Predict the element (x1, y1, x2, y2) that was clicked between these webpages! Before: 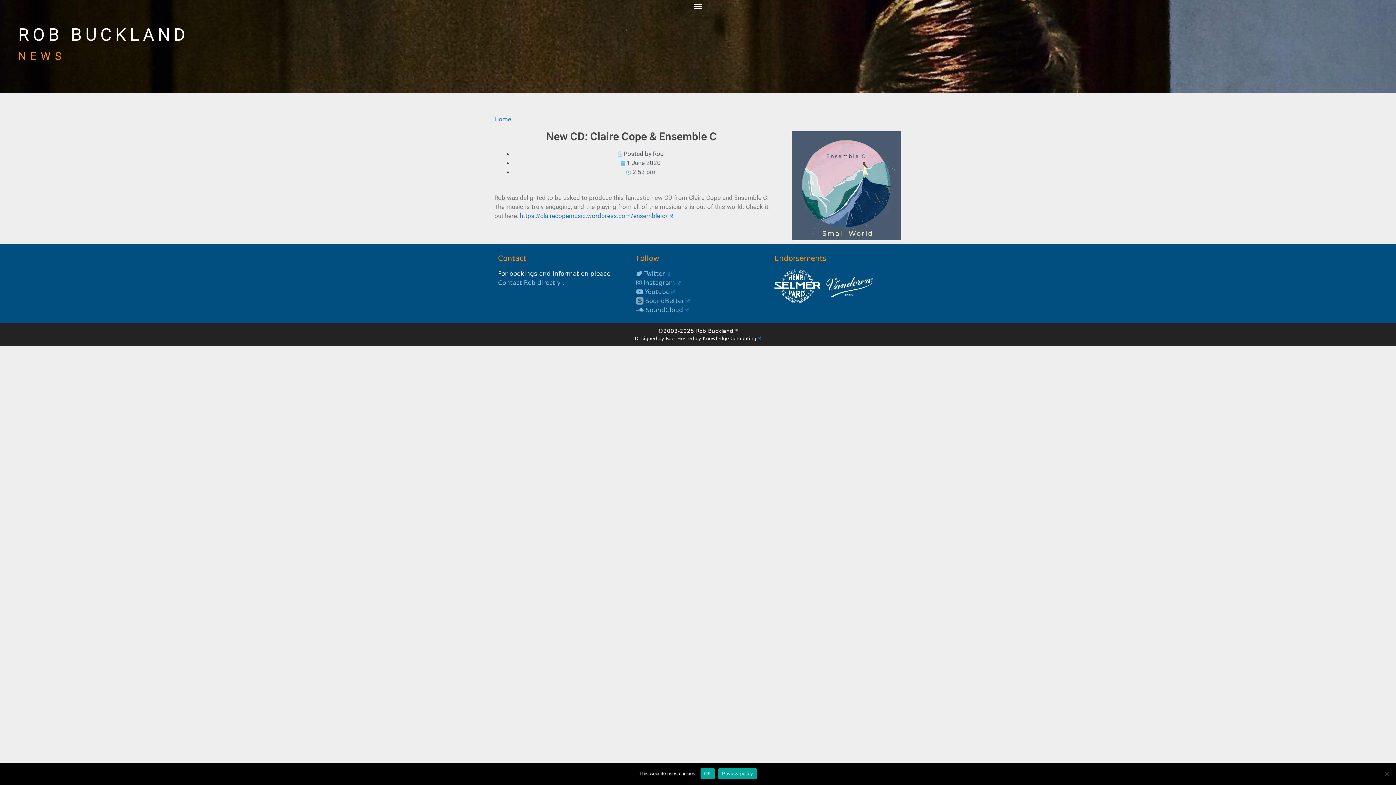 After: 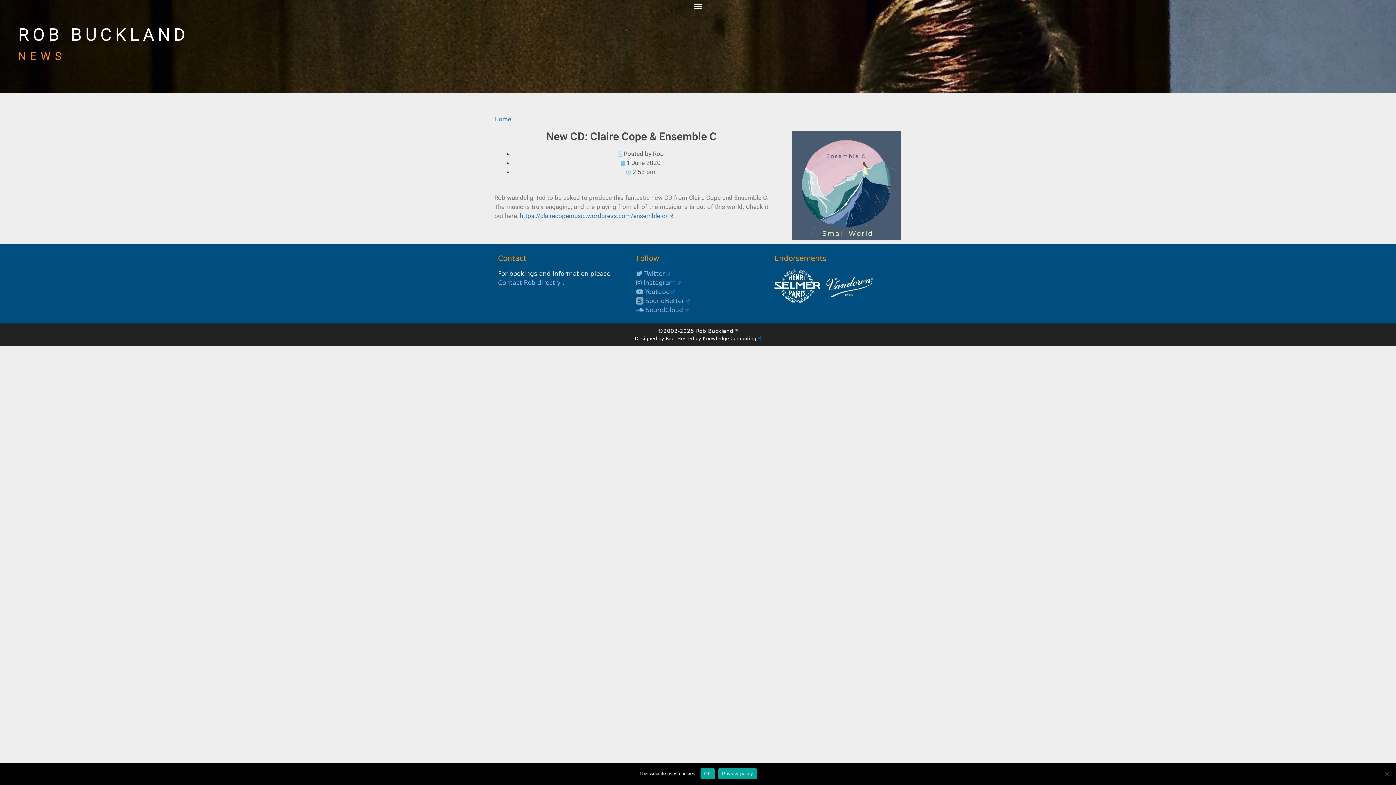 Action: label:  SoundCloud bbox: (636, 306, 688, 313)